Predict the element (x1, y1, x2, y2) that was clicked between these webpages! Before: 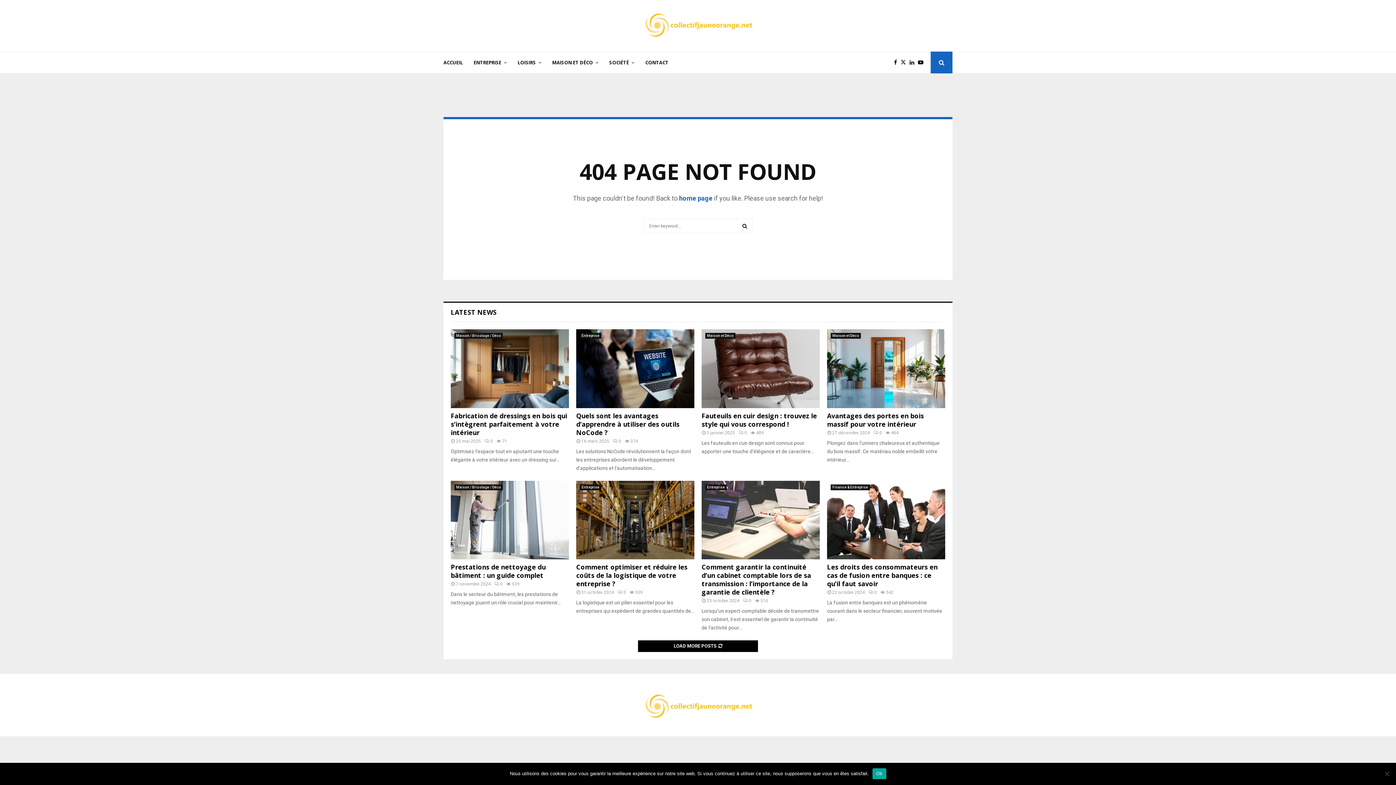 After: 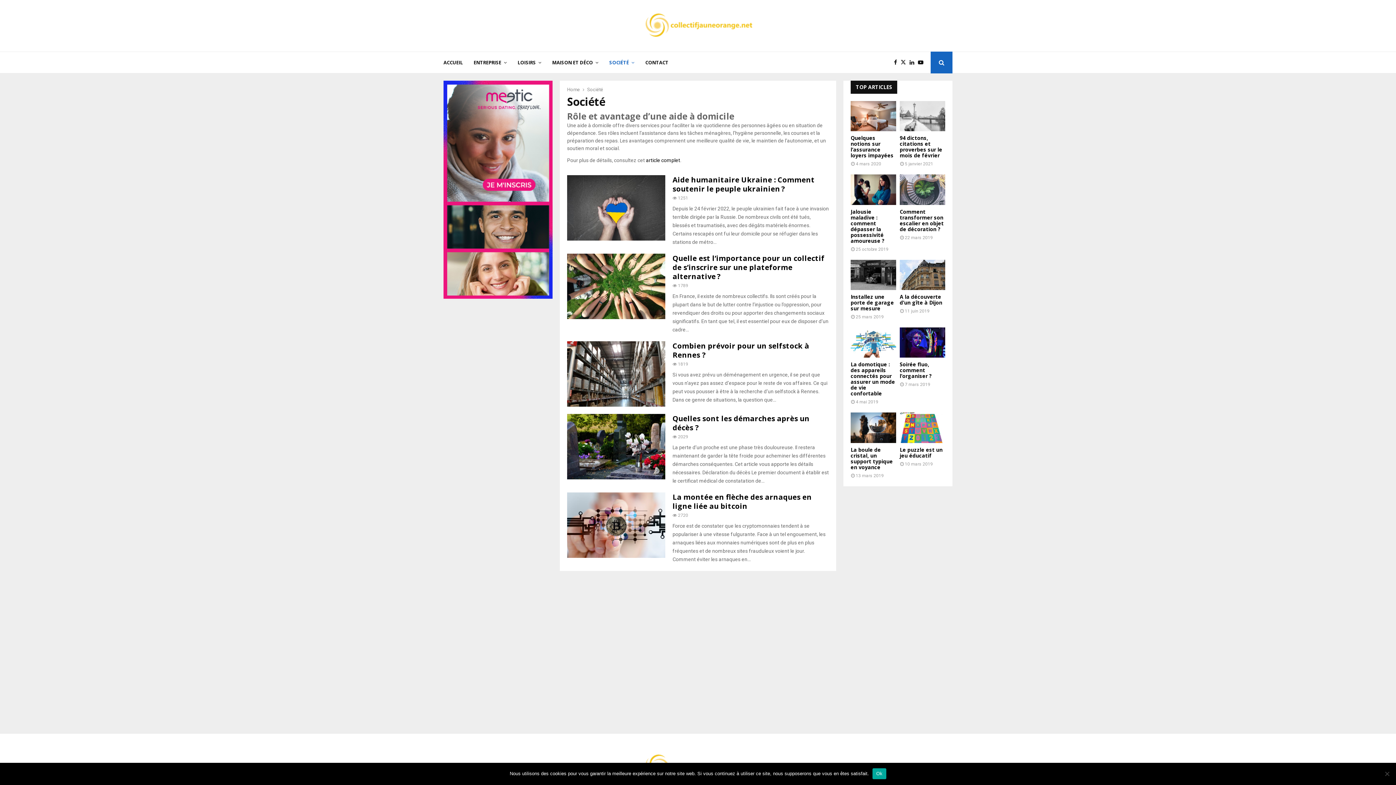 Action: label: SOCIÉTÉ bbox: (609, 51, 634, 73)